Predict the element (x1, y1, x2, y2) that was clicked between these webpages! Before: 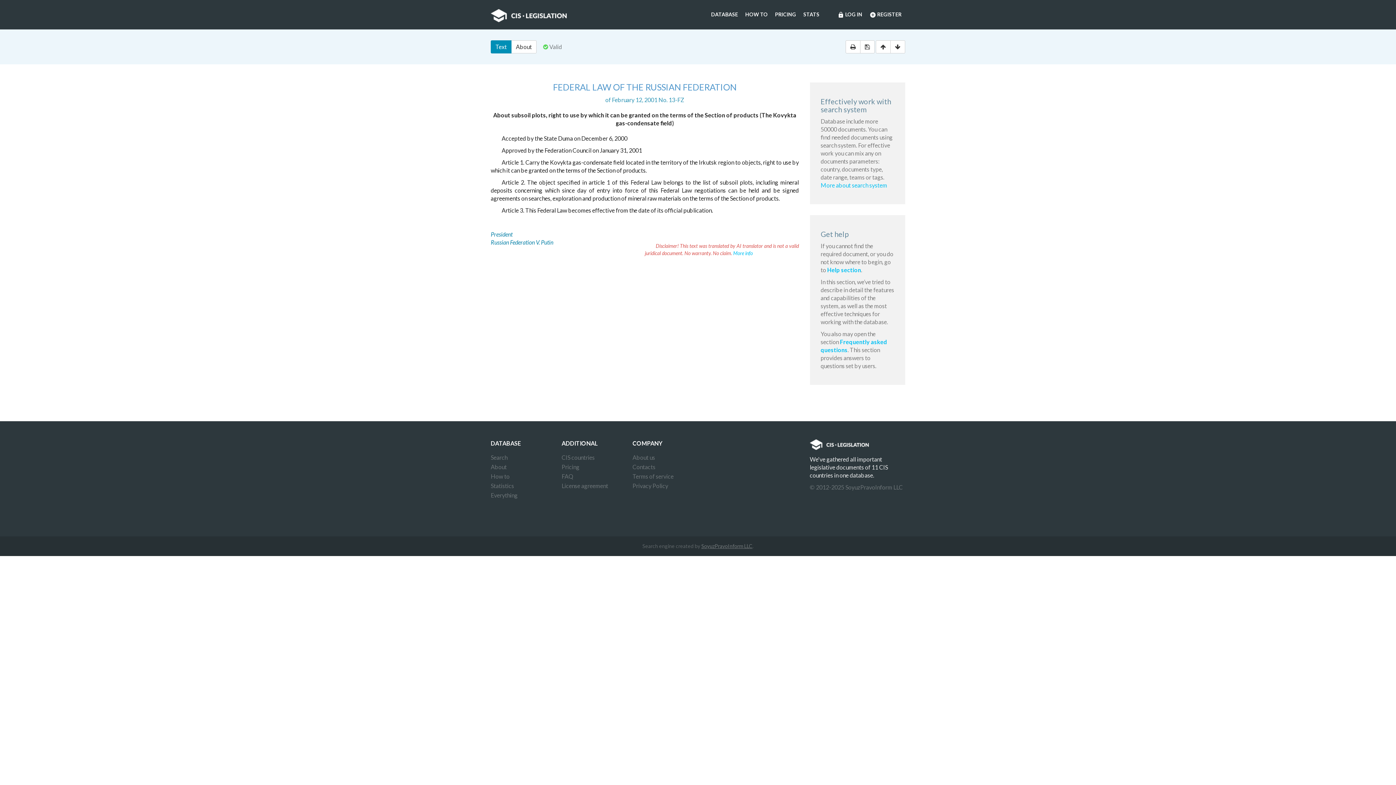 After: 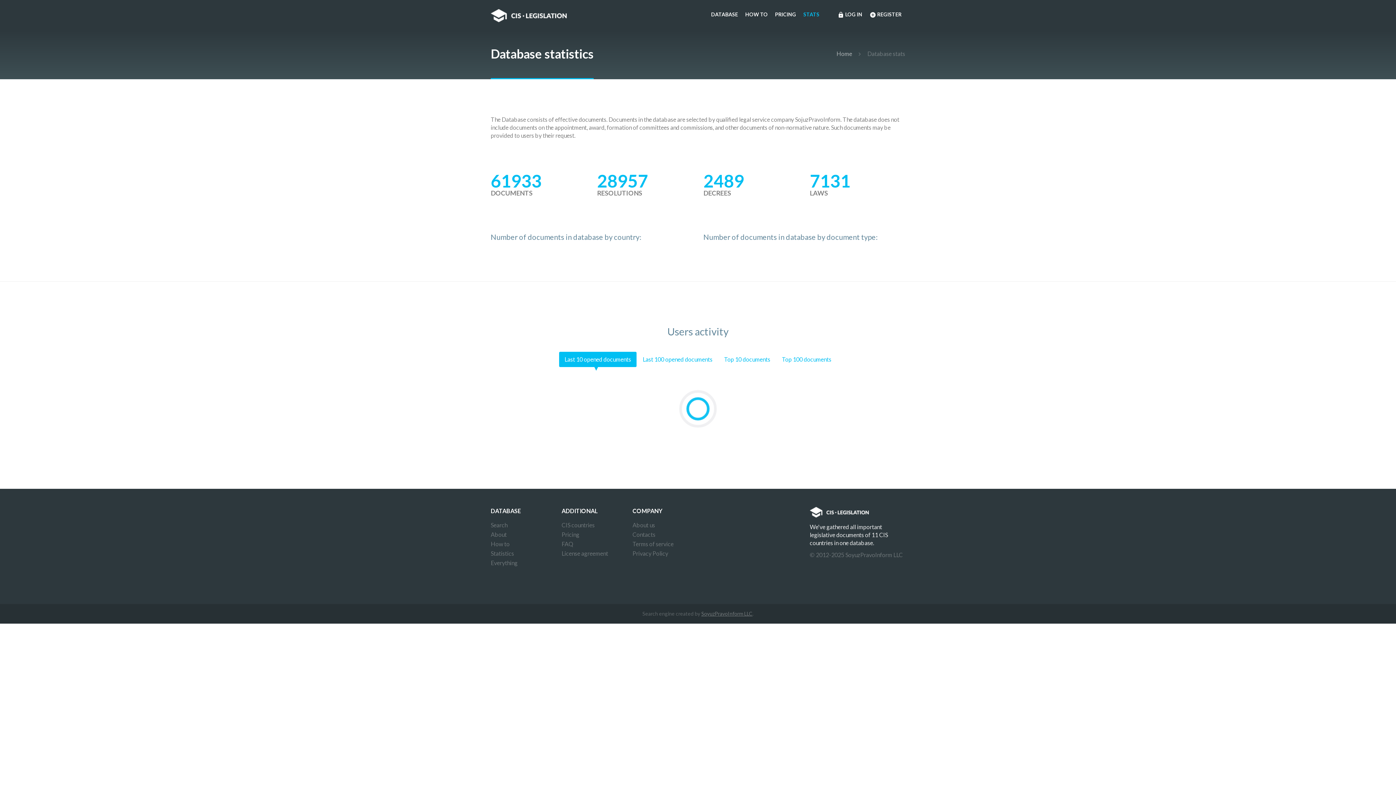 Action: bbox: (490, 481, 514, 491) label: Statistics